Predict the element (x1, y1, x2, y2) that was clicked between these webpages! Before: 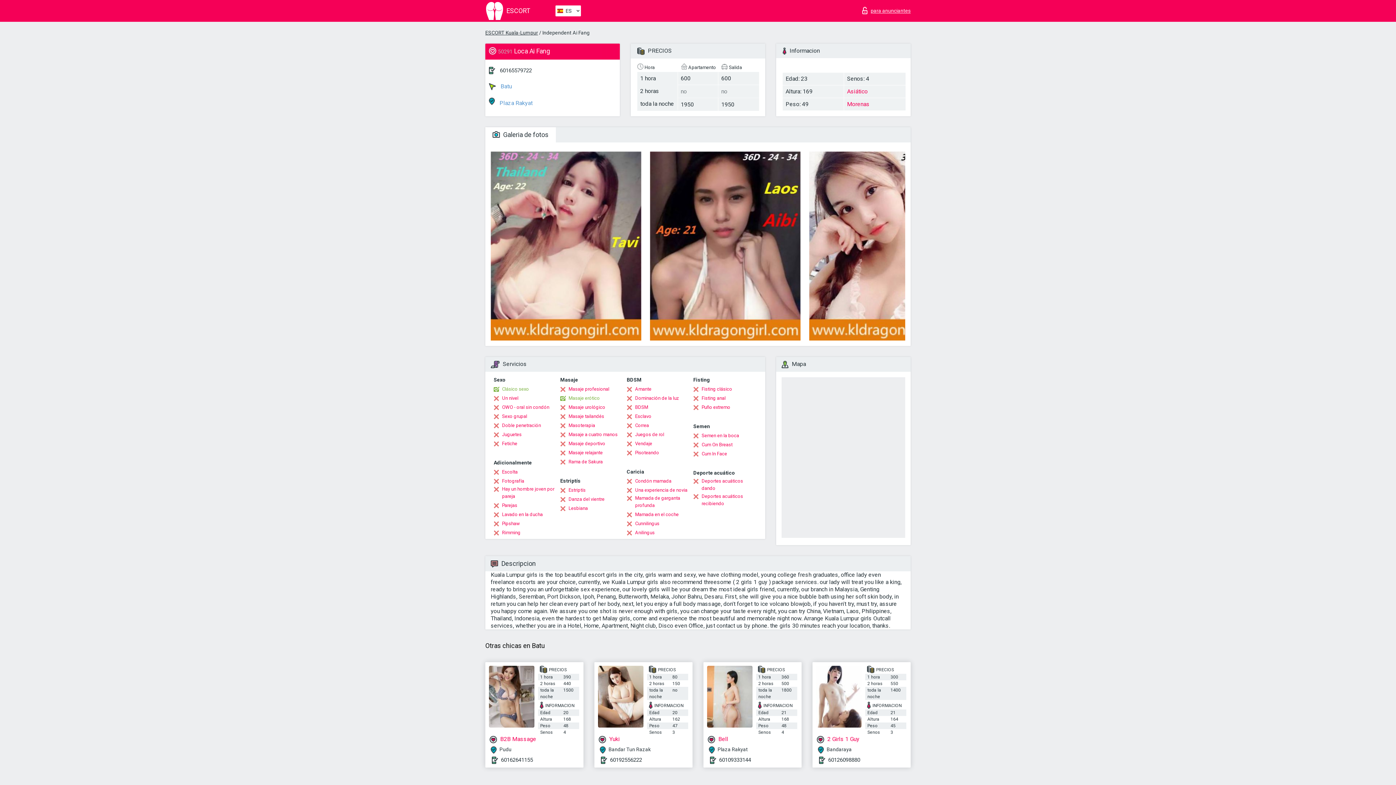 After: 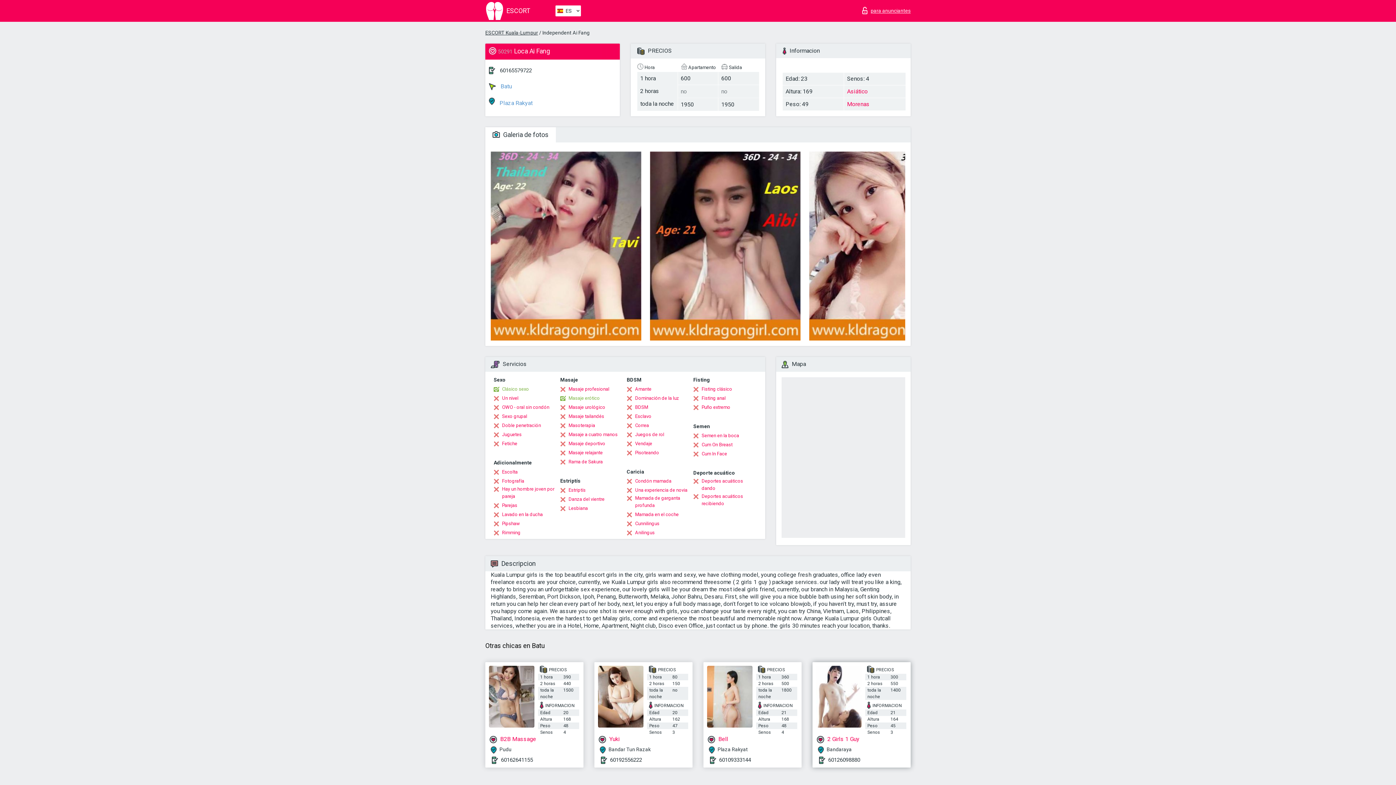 Action: label: 60126098880 bbox: (828, 757, 860, 763)